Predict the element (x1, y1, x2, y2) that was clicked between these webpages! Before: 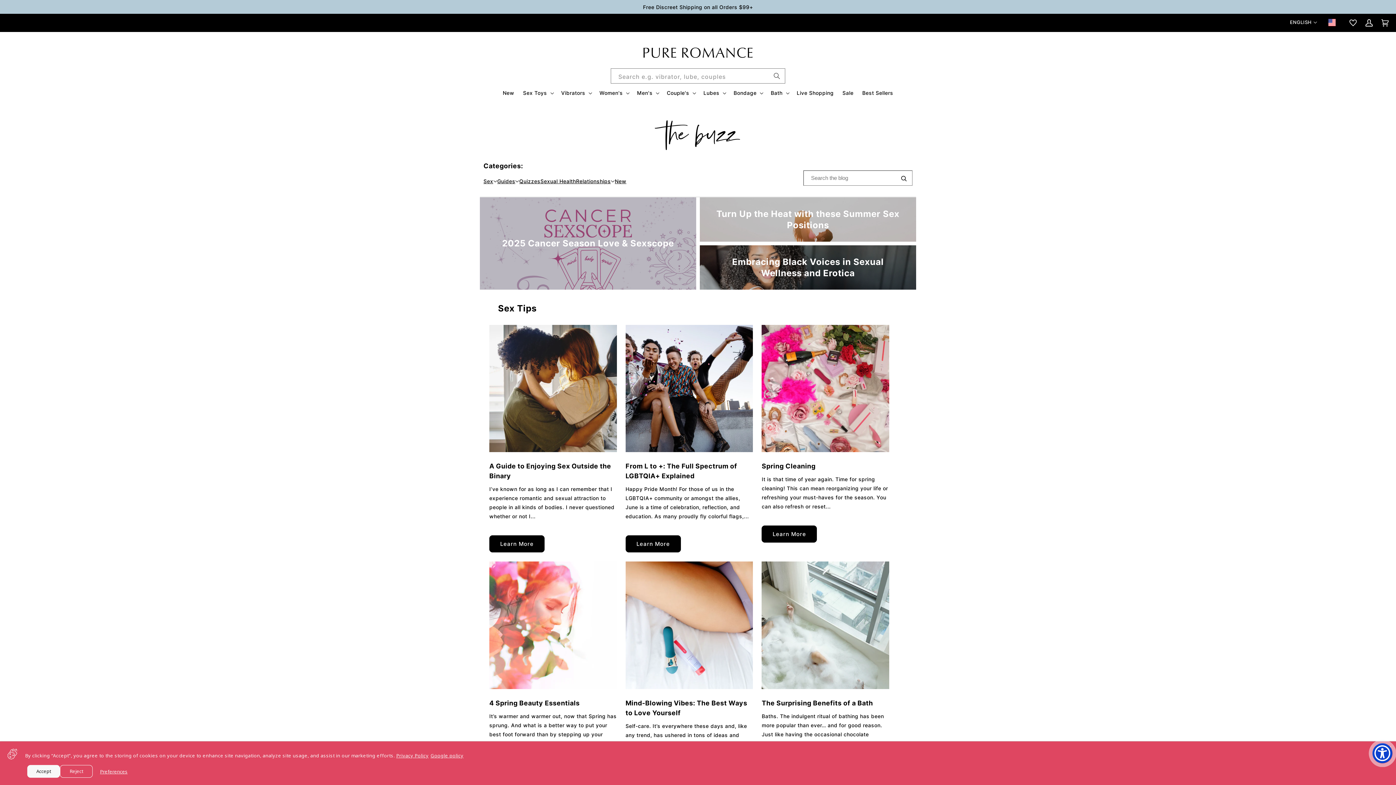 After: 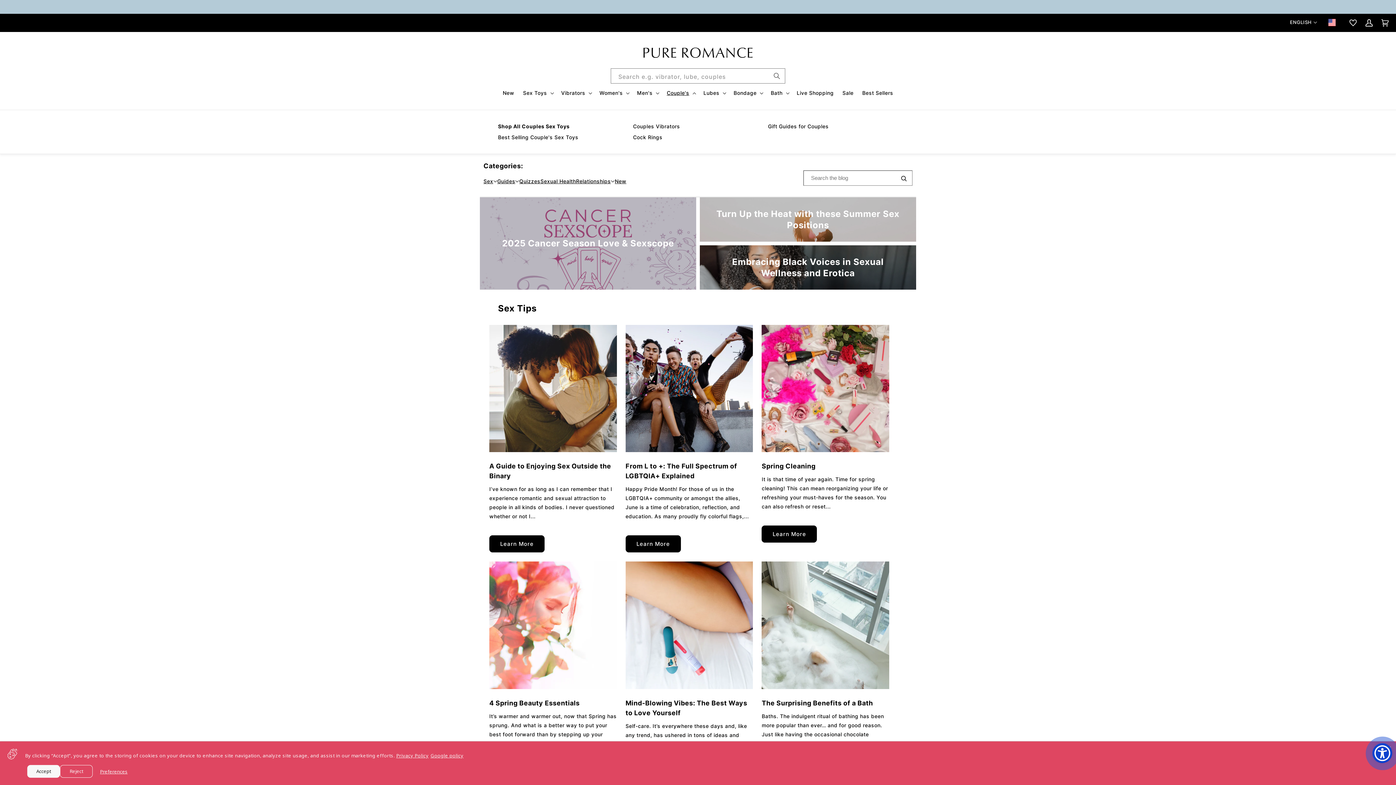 Action: label: Couple's bbox: (662, 85, 699, 100)